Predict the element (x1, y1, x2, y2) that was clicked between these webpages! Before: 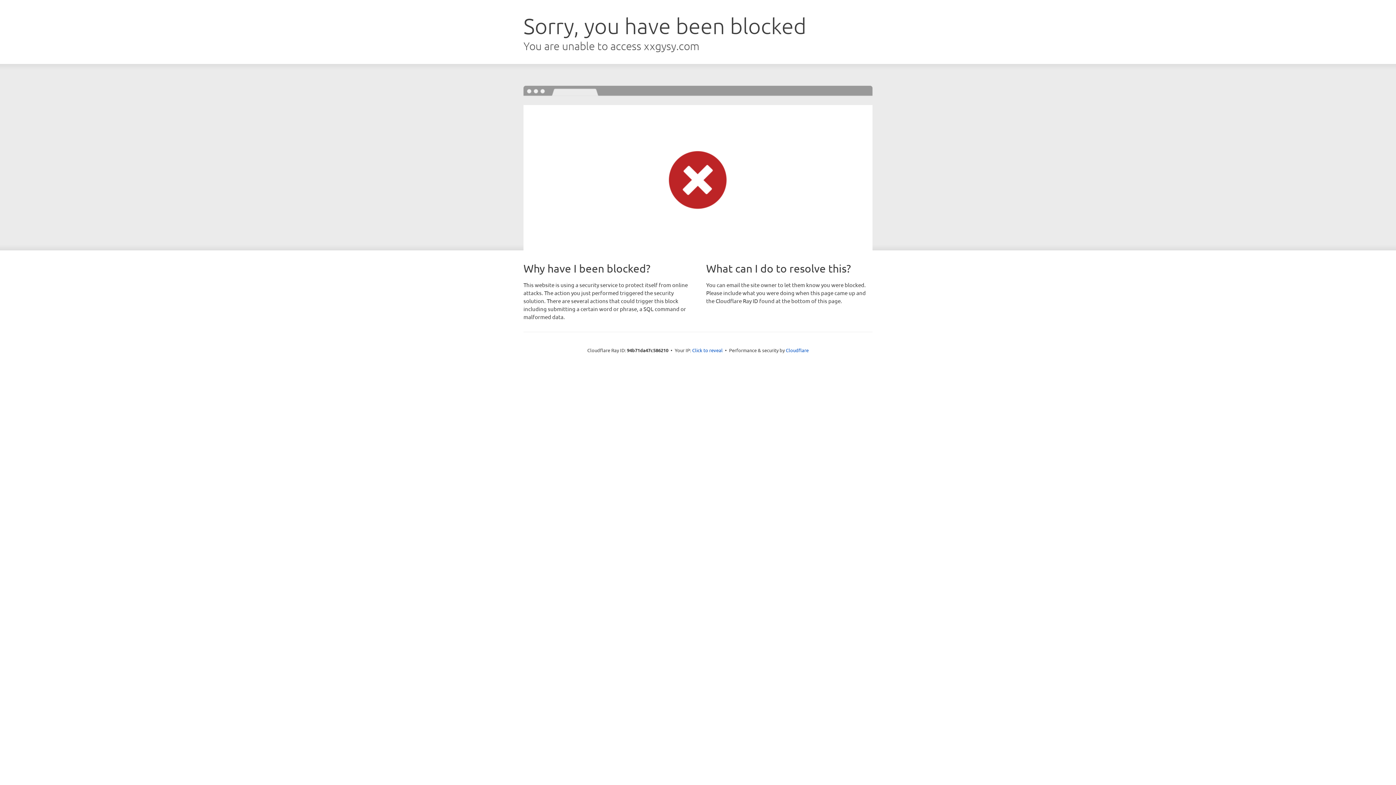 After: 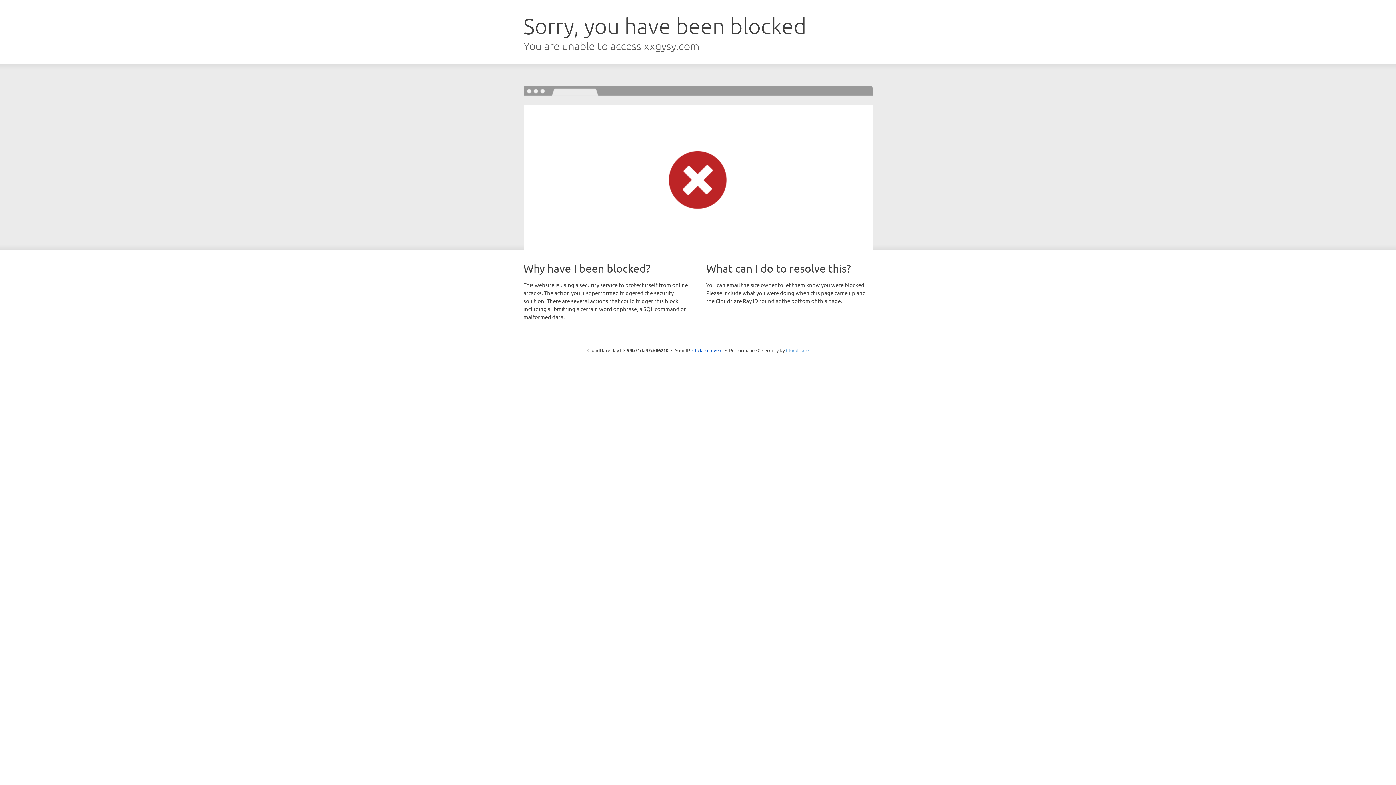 Action: bbox: (786, 347, 808, 353) label: Cloudflare